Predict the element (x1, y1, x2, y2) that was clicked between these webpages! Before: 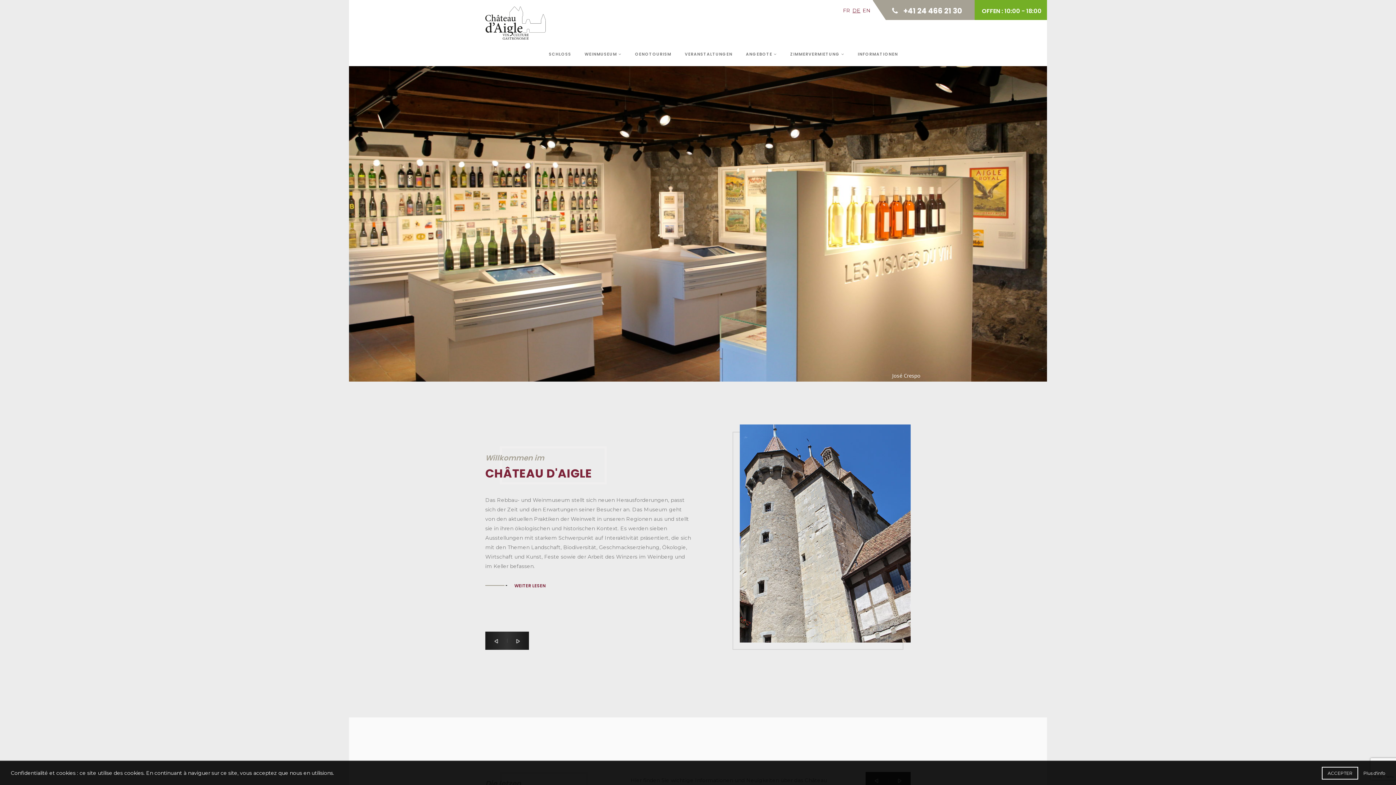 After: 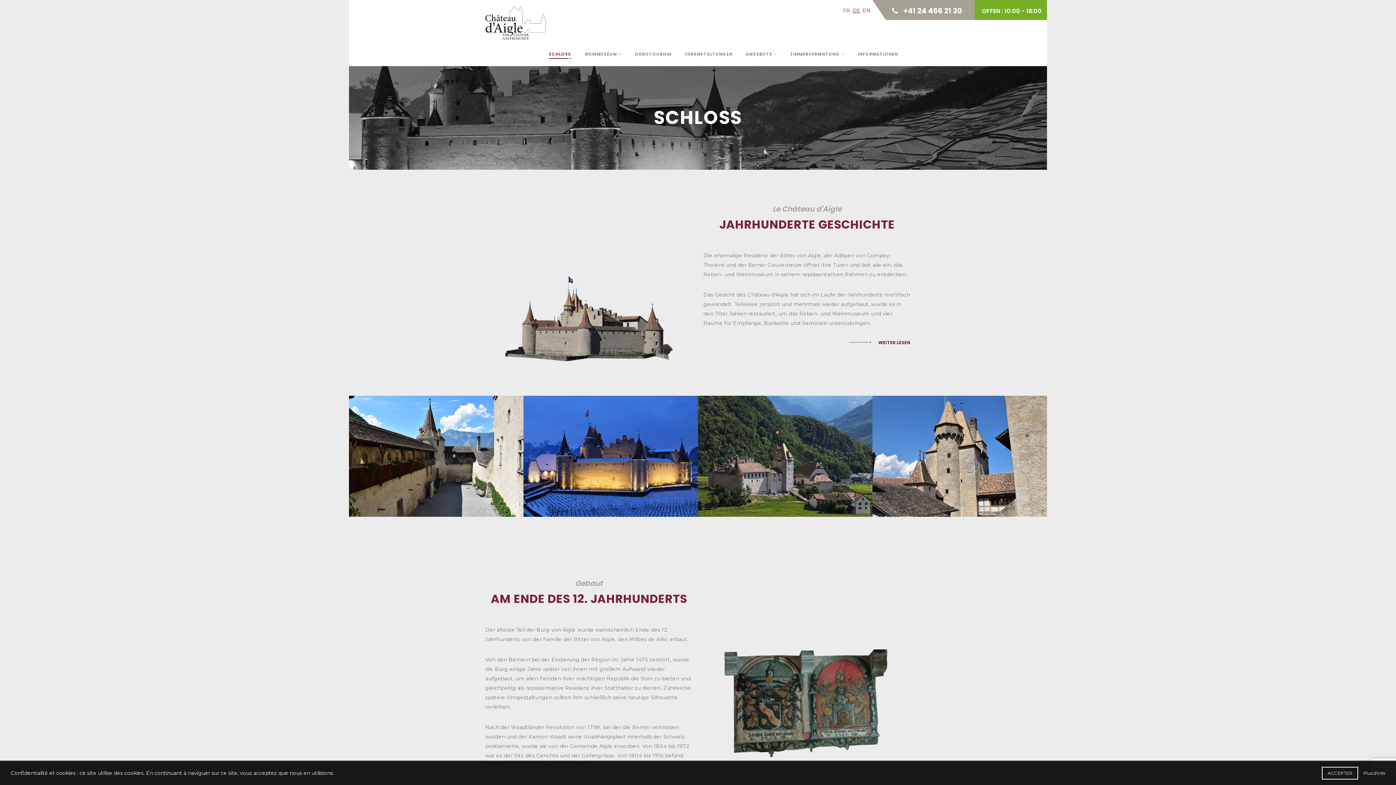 Action: bbox: (549, 39, 571, 66) label: SCHLOSS